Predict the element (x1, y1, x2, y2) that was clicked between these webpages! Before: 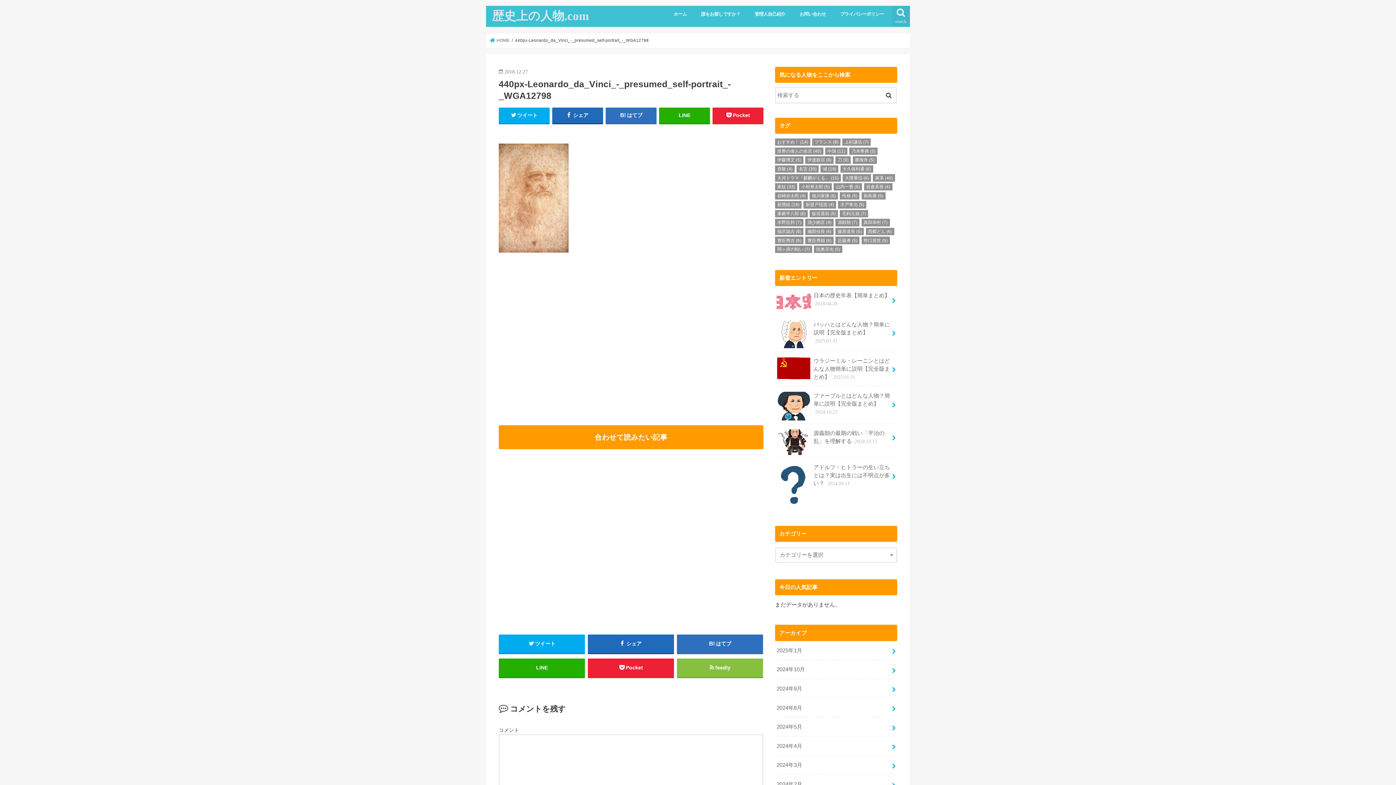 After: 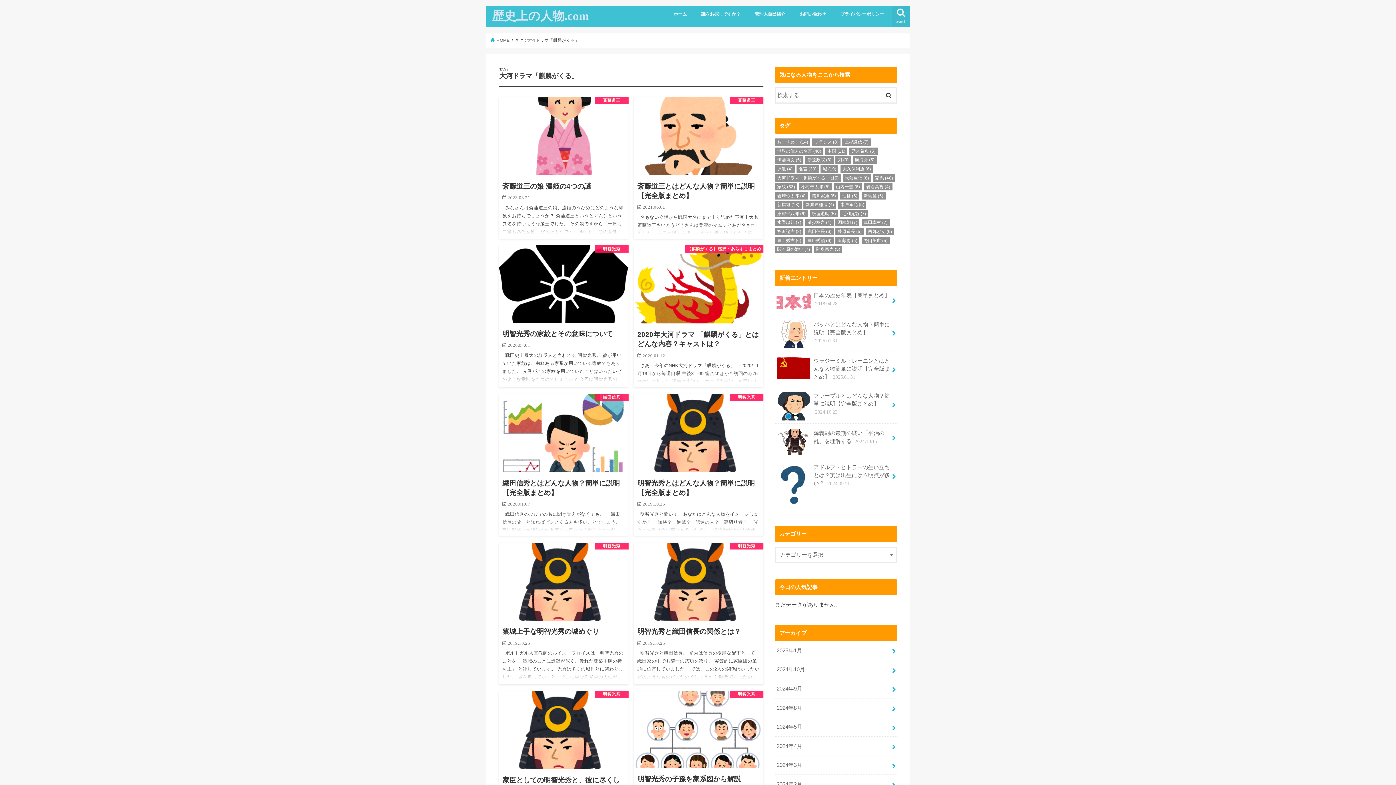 Action: label: 大河ドラマ「麒麟がくる」 (15個の項目) bbox: (775, 174, 841, 181)